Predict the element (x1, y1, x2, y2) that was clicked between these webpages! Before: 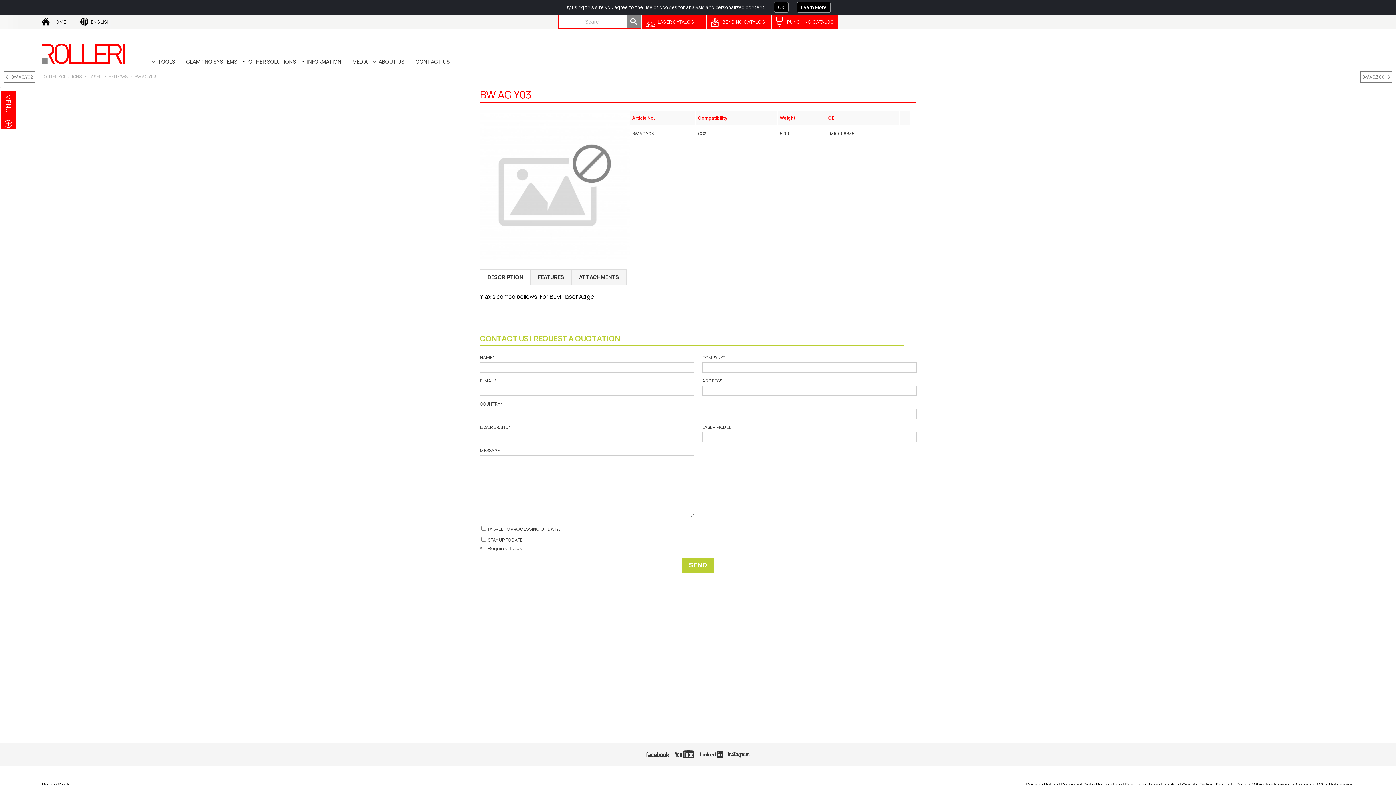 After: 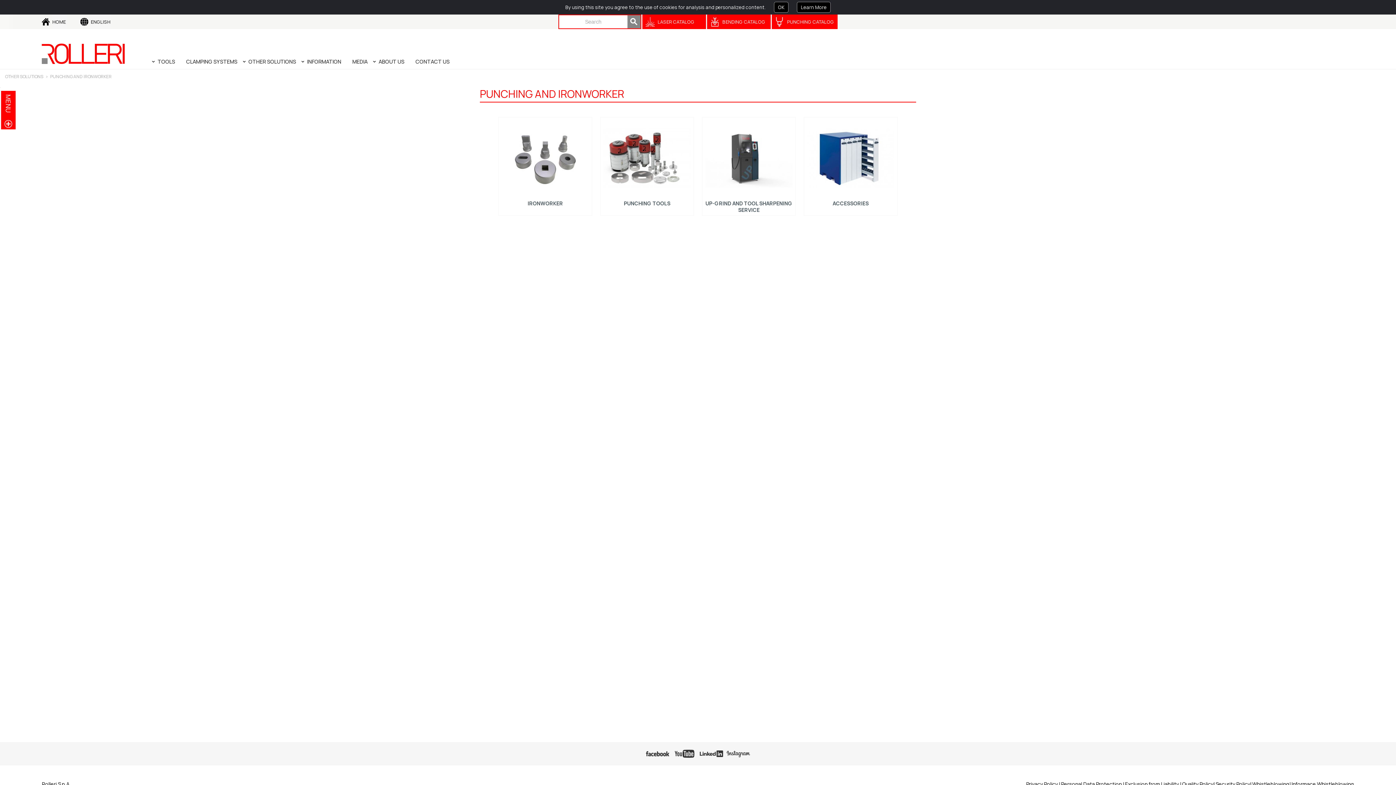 Action: label: PUNCHING CATALOG bbox: (772, 14, 837, 29)